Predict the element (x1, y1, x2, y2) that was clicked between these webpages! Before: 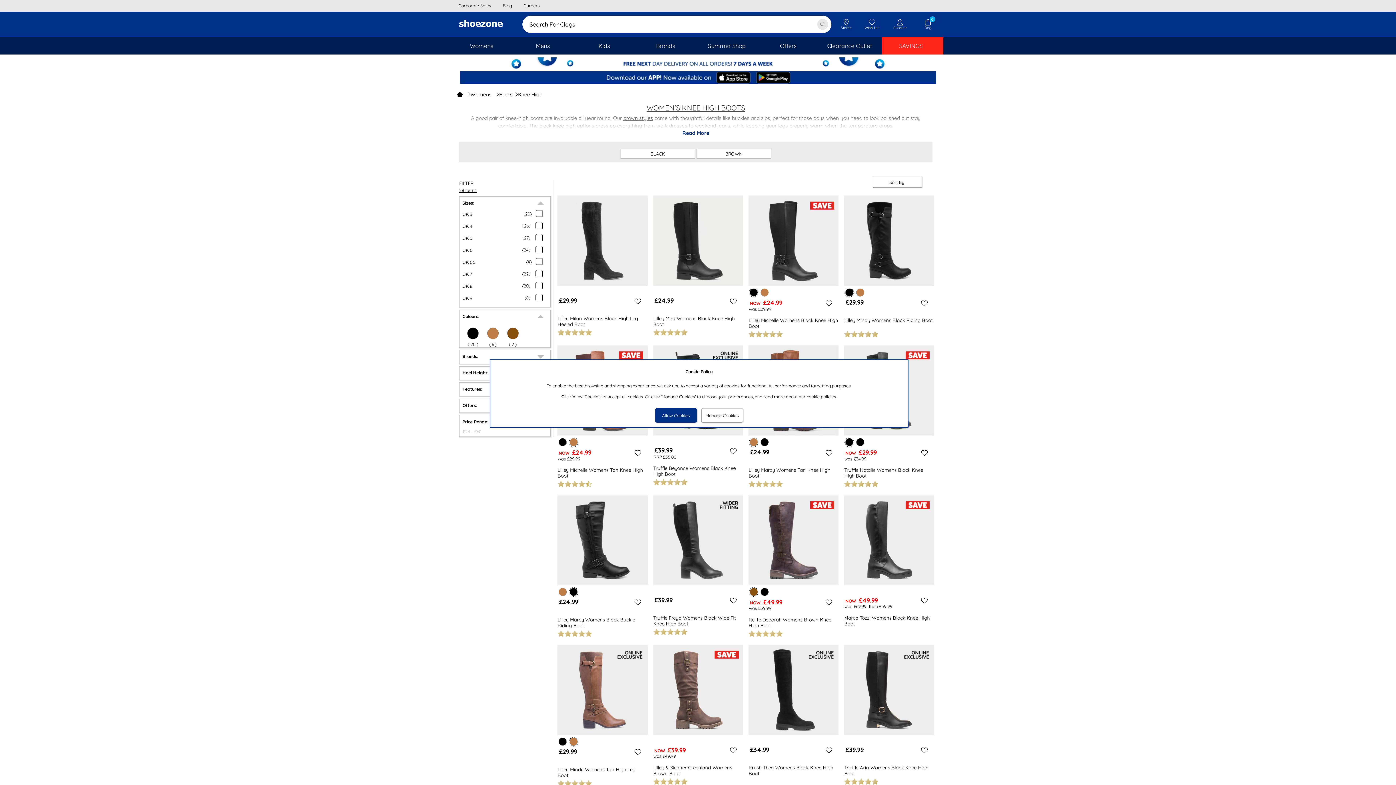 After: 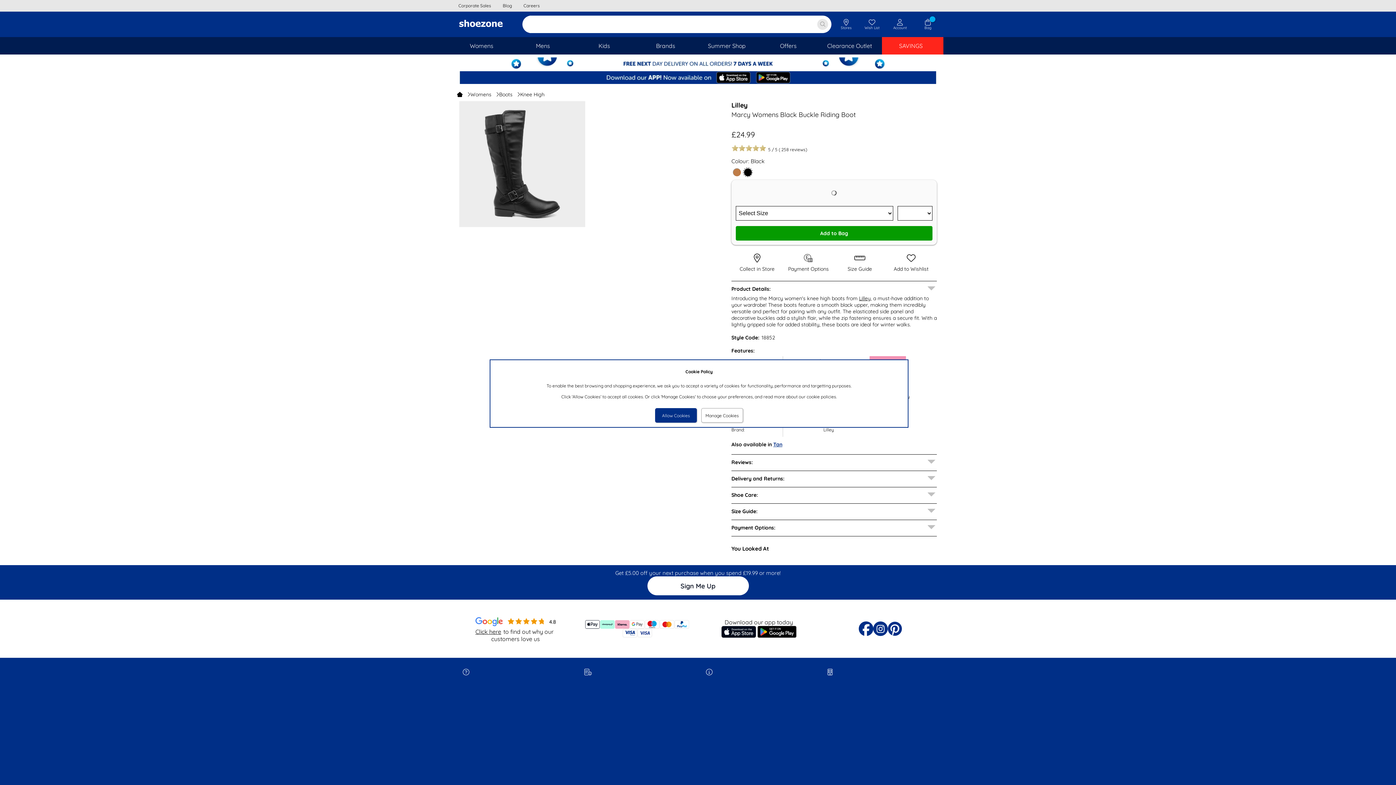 Action: bbox: (557, 495, 647, 639) label: £24.99
Lilley Marcy Womens Black Buckle Riding Boot